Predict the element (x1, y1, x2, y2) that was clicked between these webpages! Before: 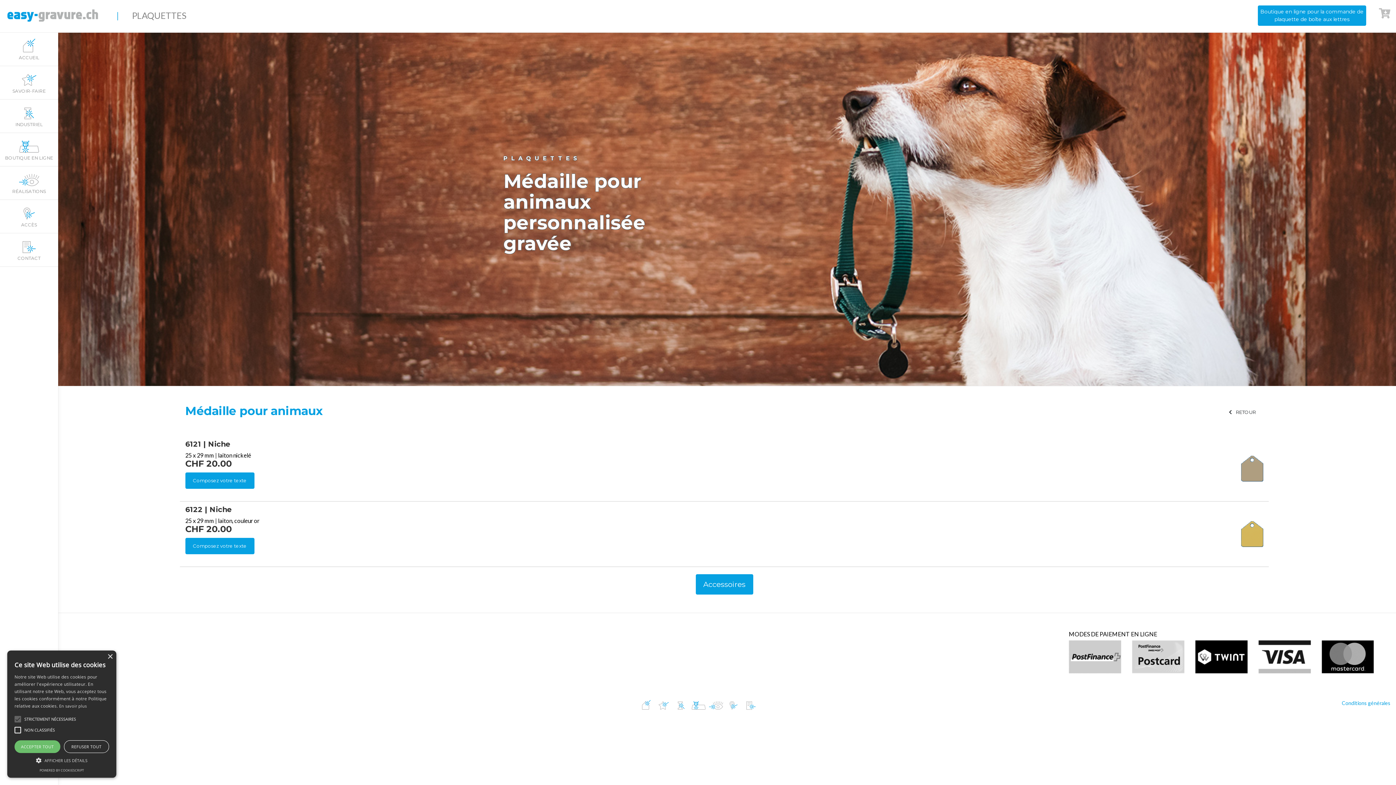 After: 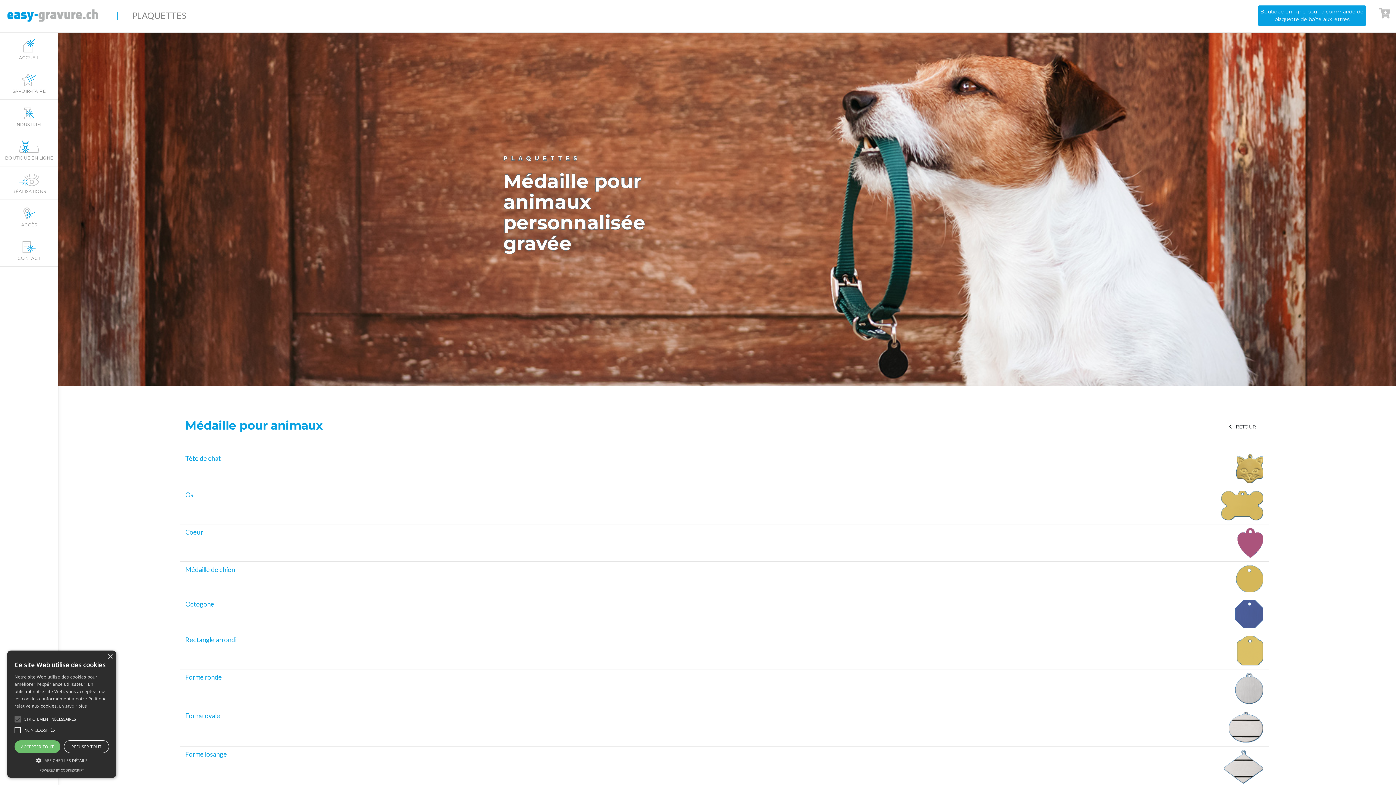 Action: label:  RETOUR bbox: (1221, 404, 1263, 420)